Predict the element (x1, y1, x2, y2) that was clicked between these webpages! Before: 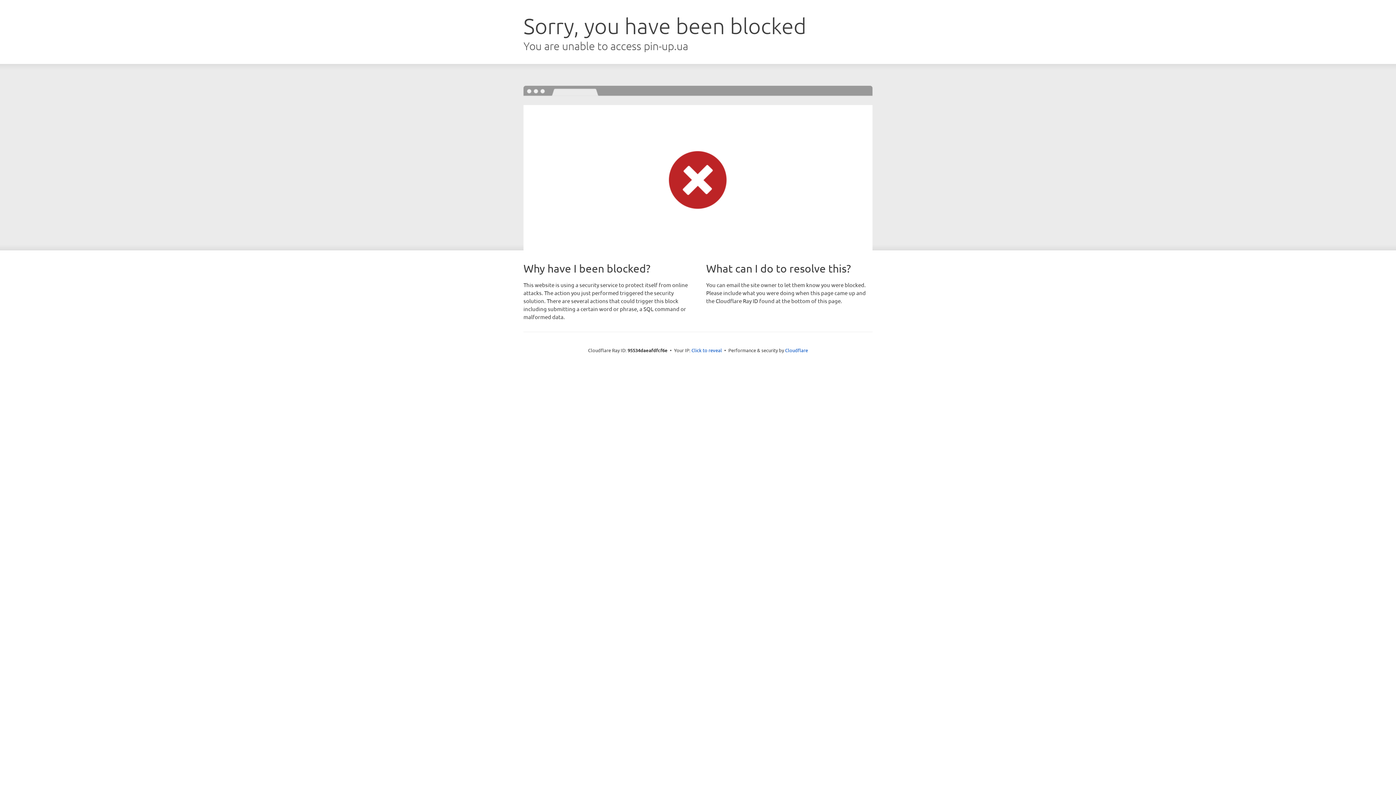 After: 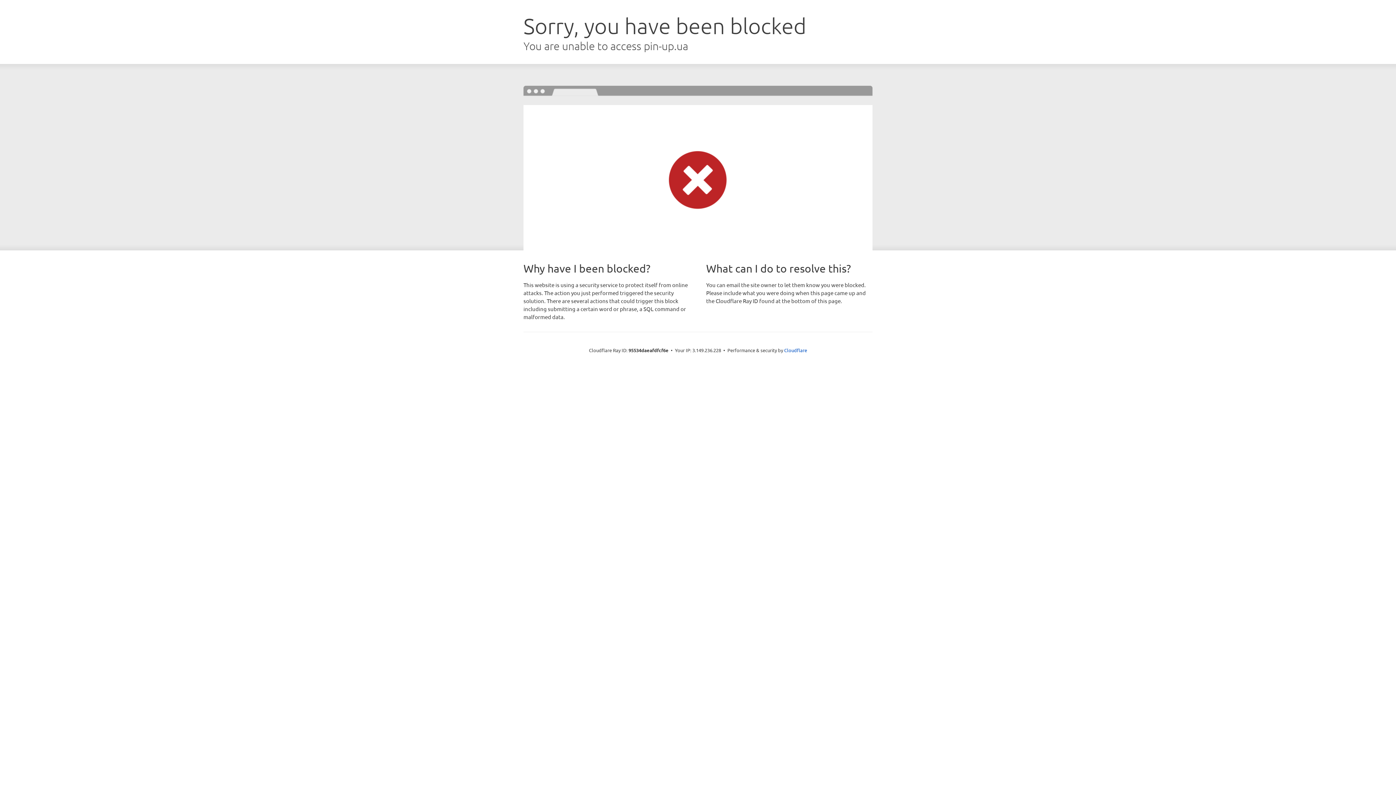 Action: label: Click to reveal bbox: (691, 346, 722, 353)